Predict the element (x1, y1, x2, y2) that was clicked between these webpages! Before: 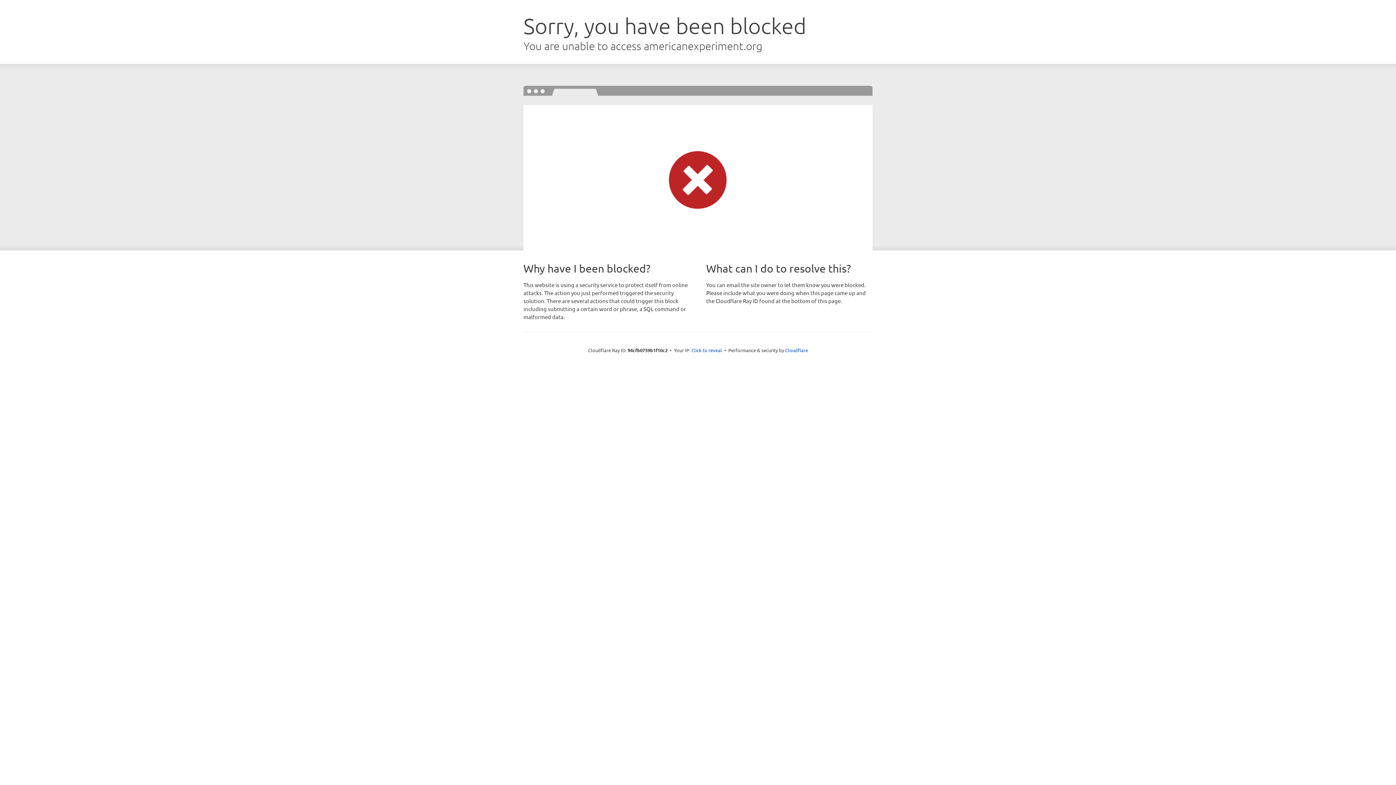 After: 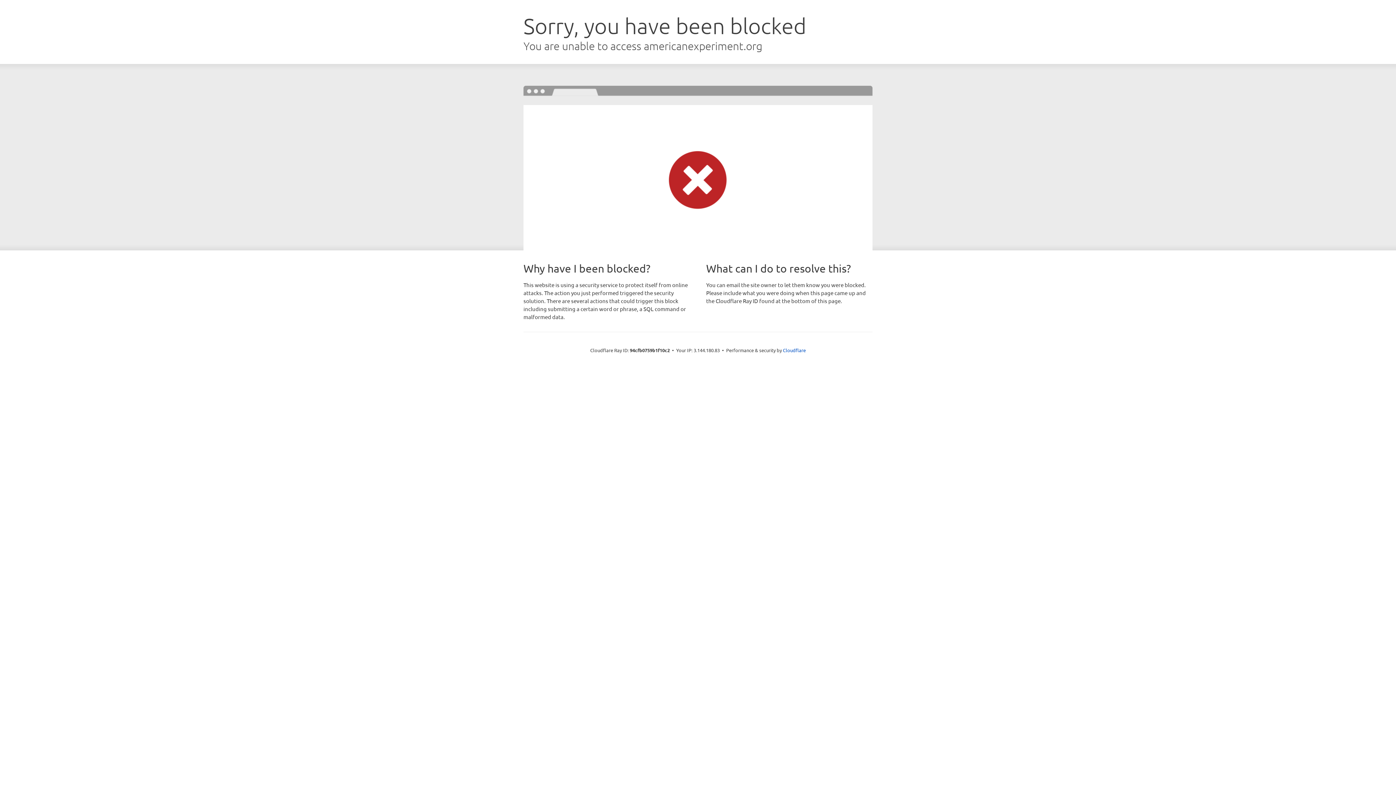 Action: label: Click to reveal bbox: (691, 346, 722, 353)